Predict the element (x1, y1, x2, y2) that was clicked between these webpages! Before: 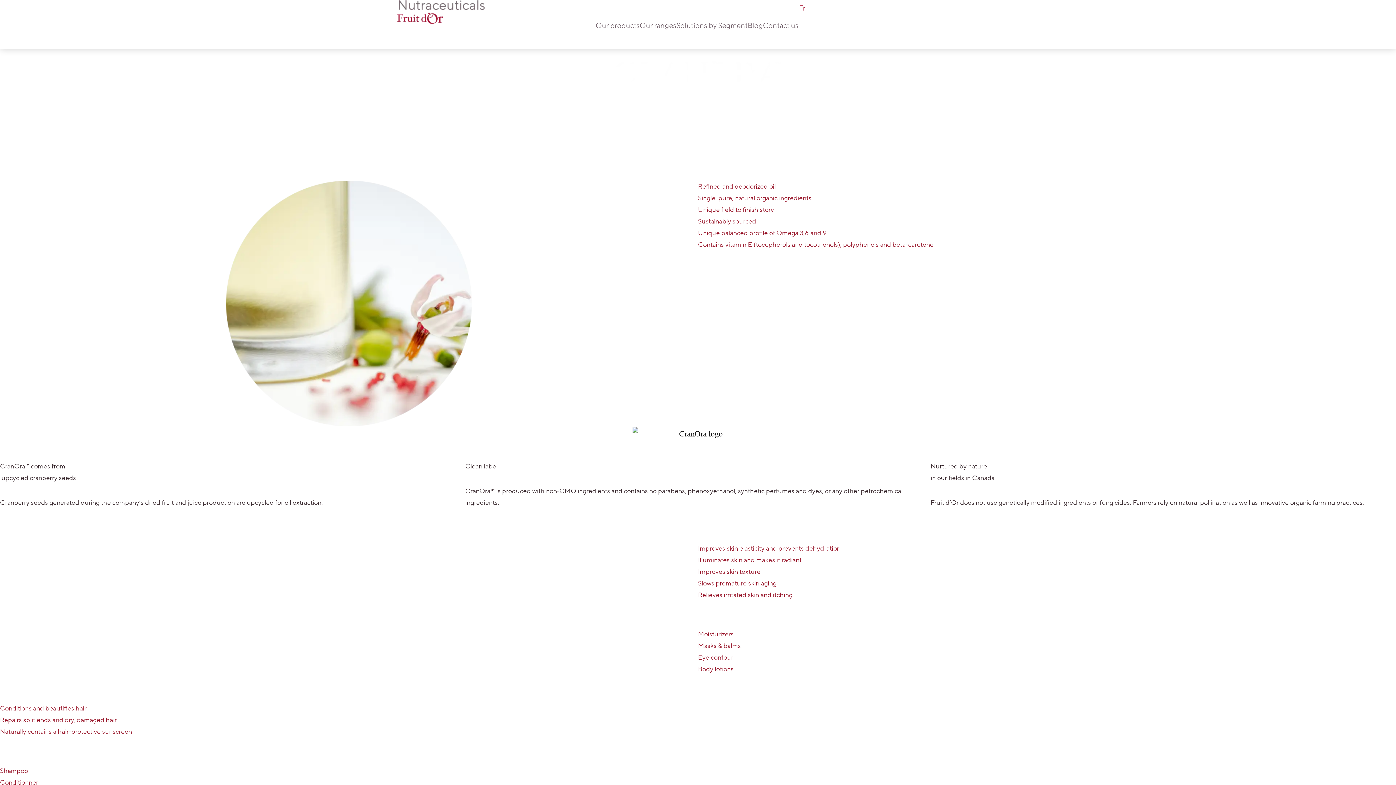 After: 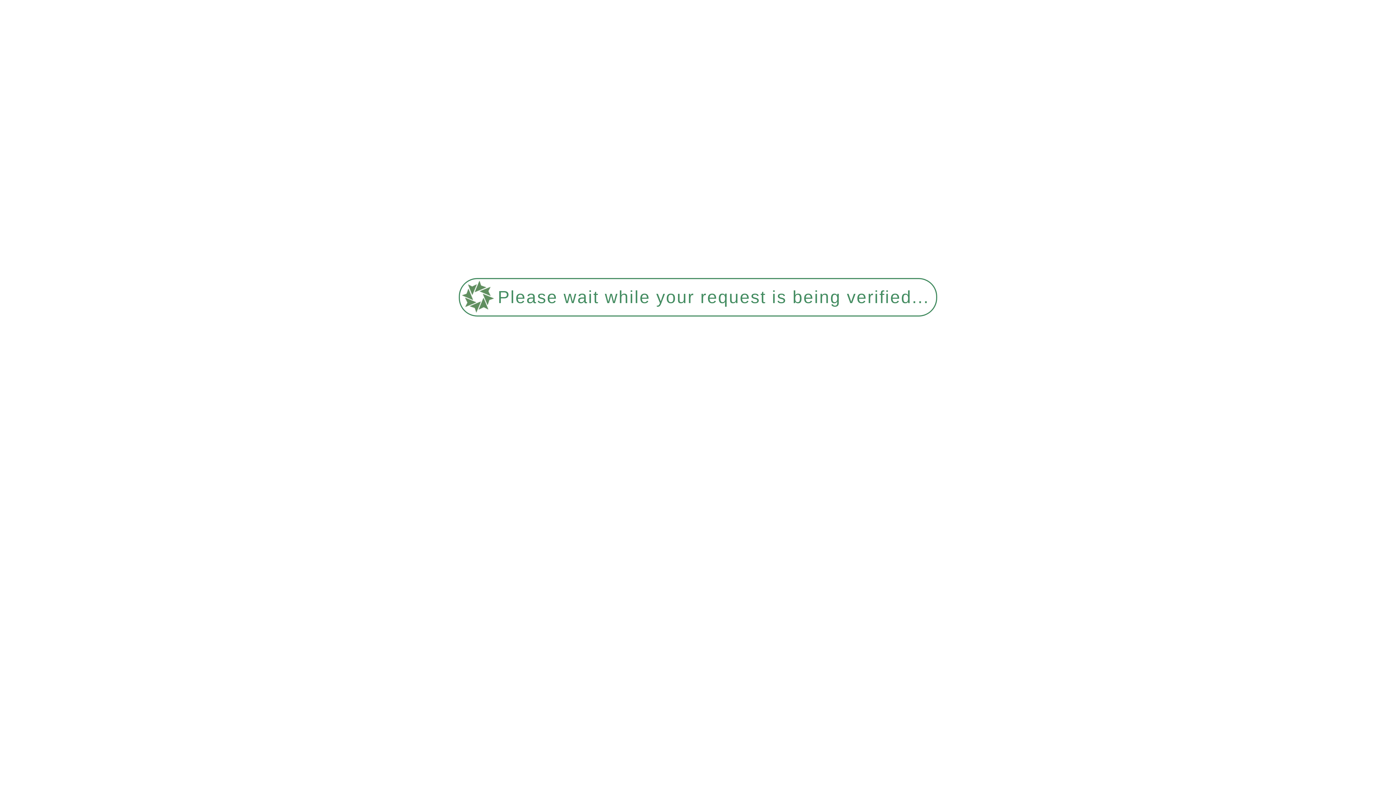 Action: bbox: (763, 19, 798, 48) label: Contact us